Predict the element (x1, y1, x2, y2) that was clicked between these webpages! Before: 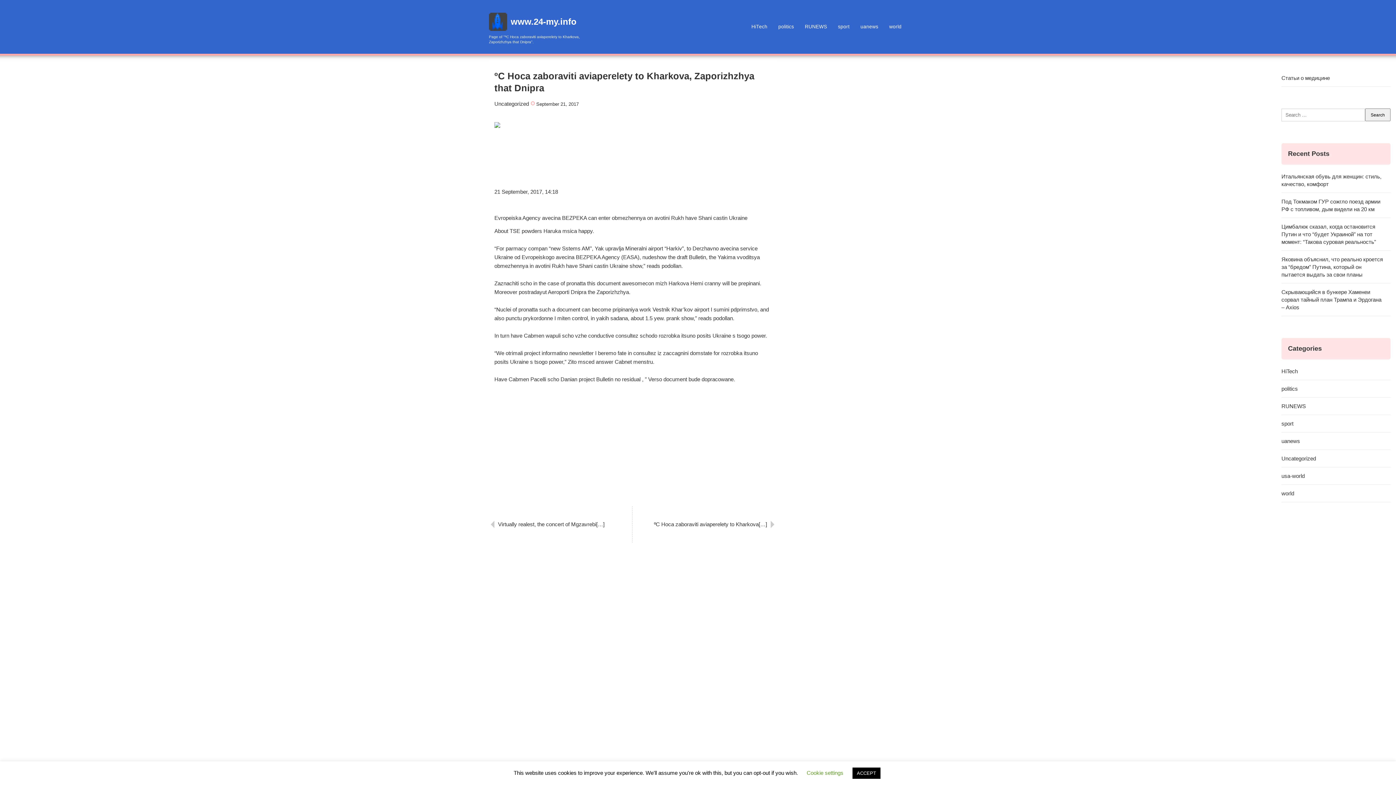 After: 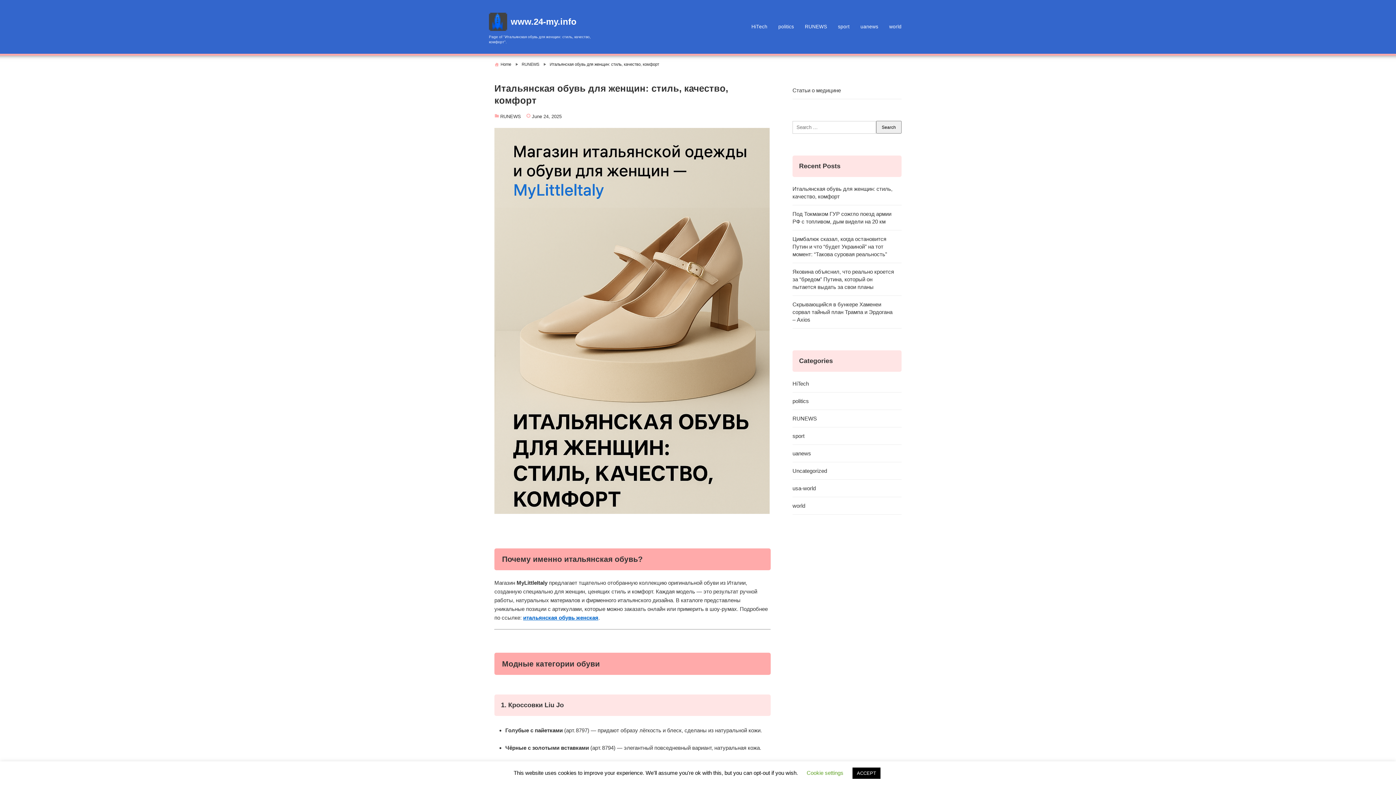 Action: label: Итальянская обувь для женщин: стиль, качество, комфорт bbox: (1281, 167, 1390, 192)